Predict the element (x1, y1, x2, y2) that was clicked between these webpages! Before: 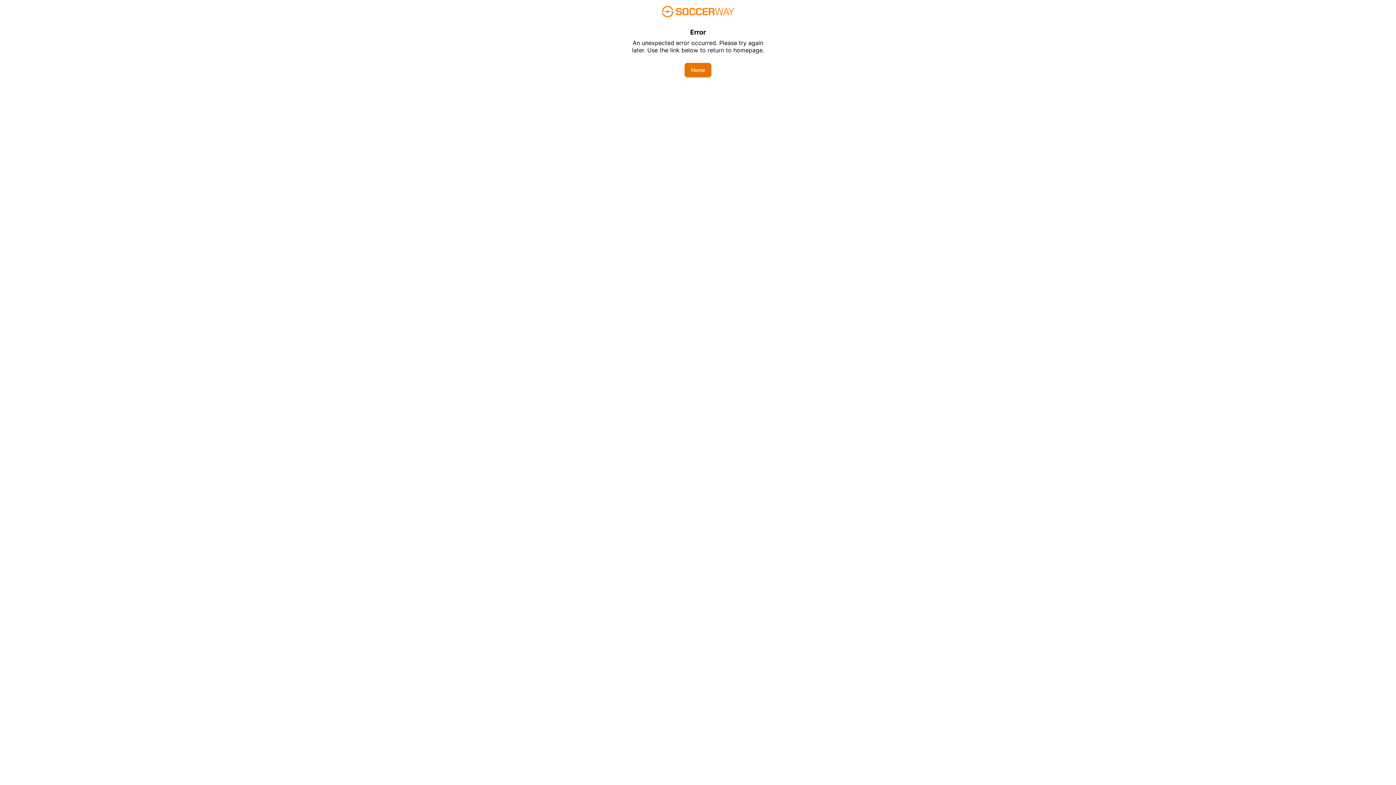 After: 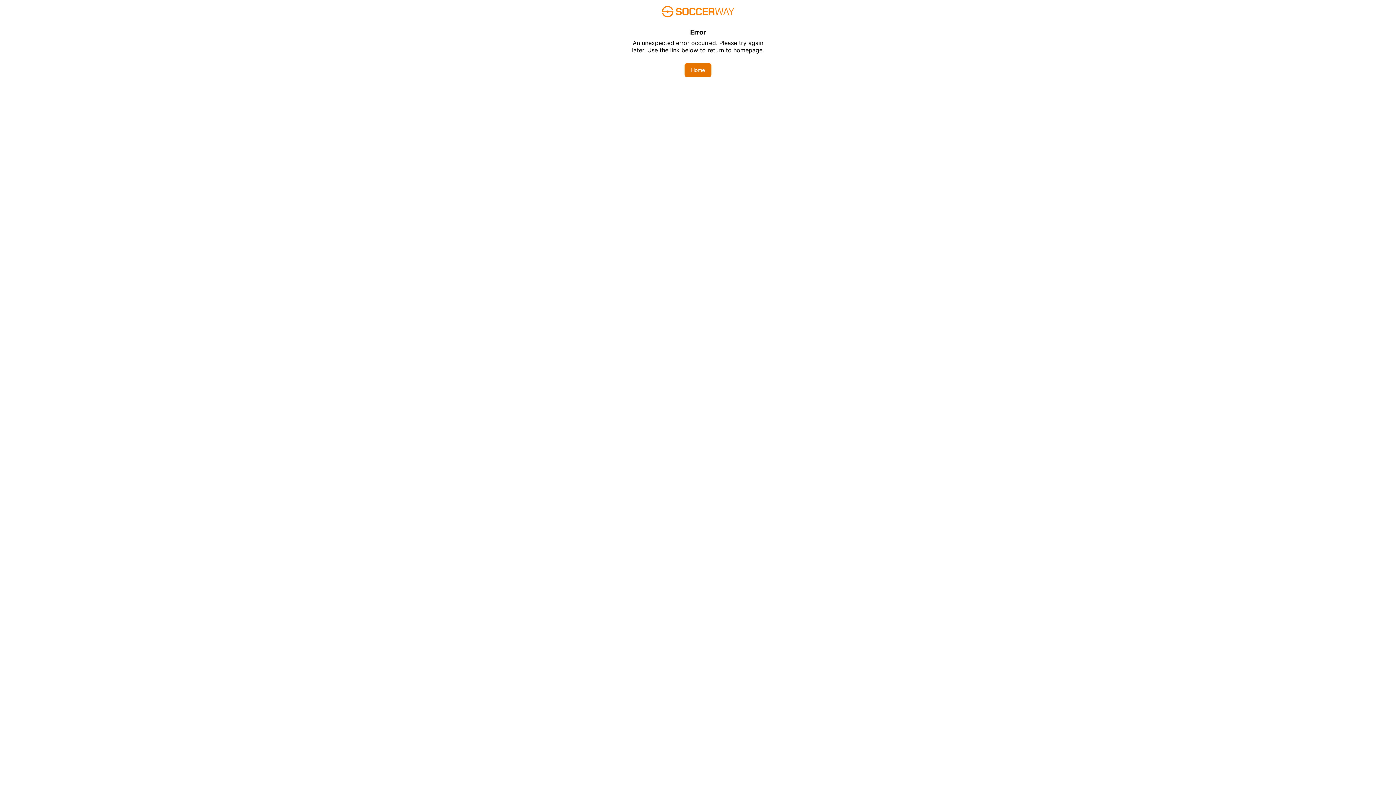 Action: label: Home bbox: (684, 62, 711, 77)